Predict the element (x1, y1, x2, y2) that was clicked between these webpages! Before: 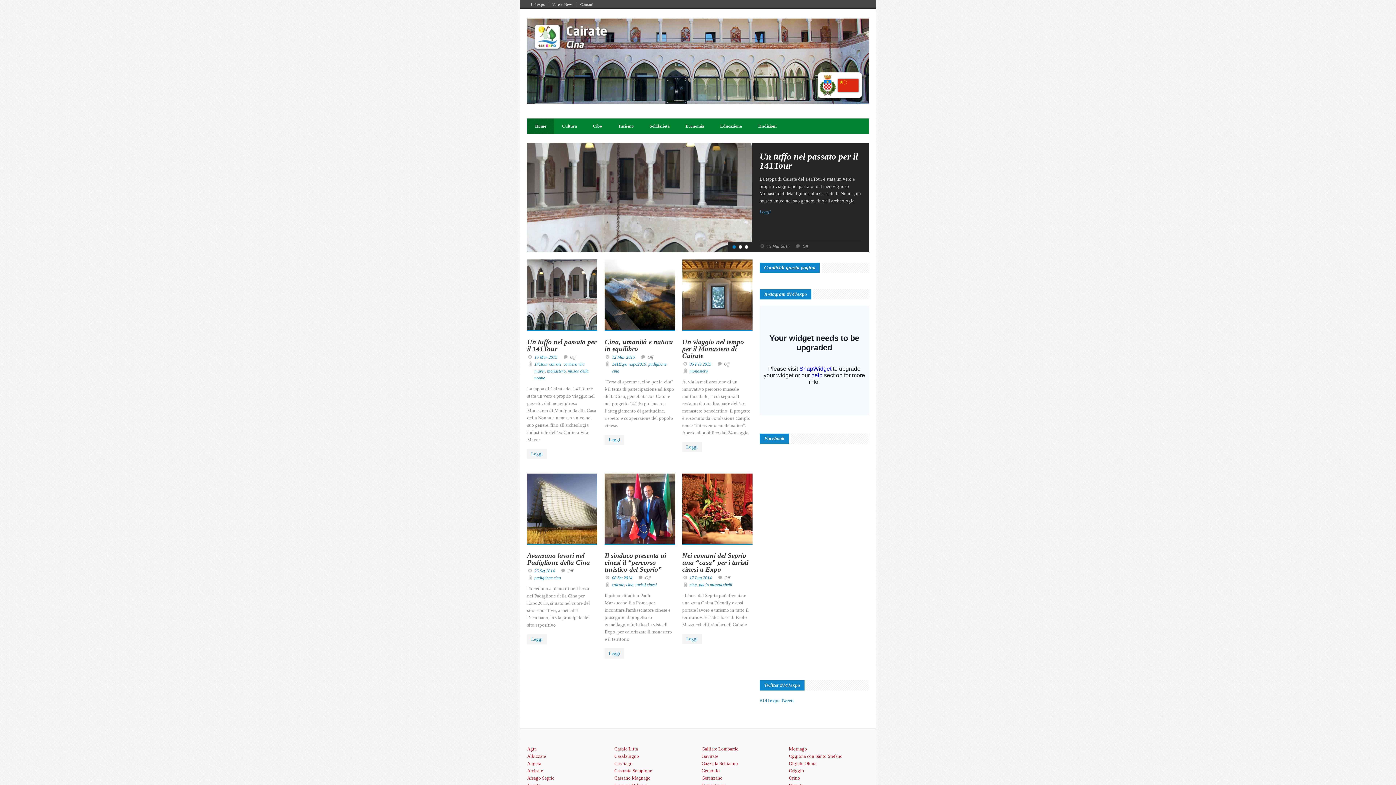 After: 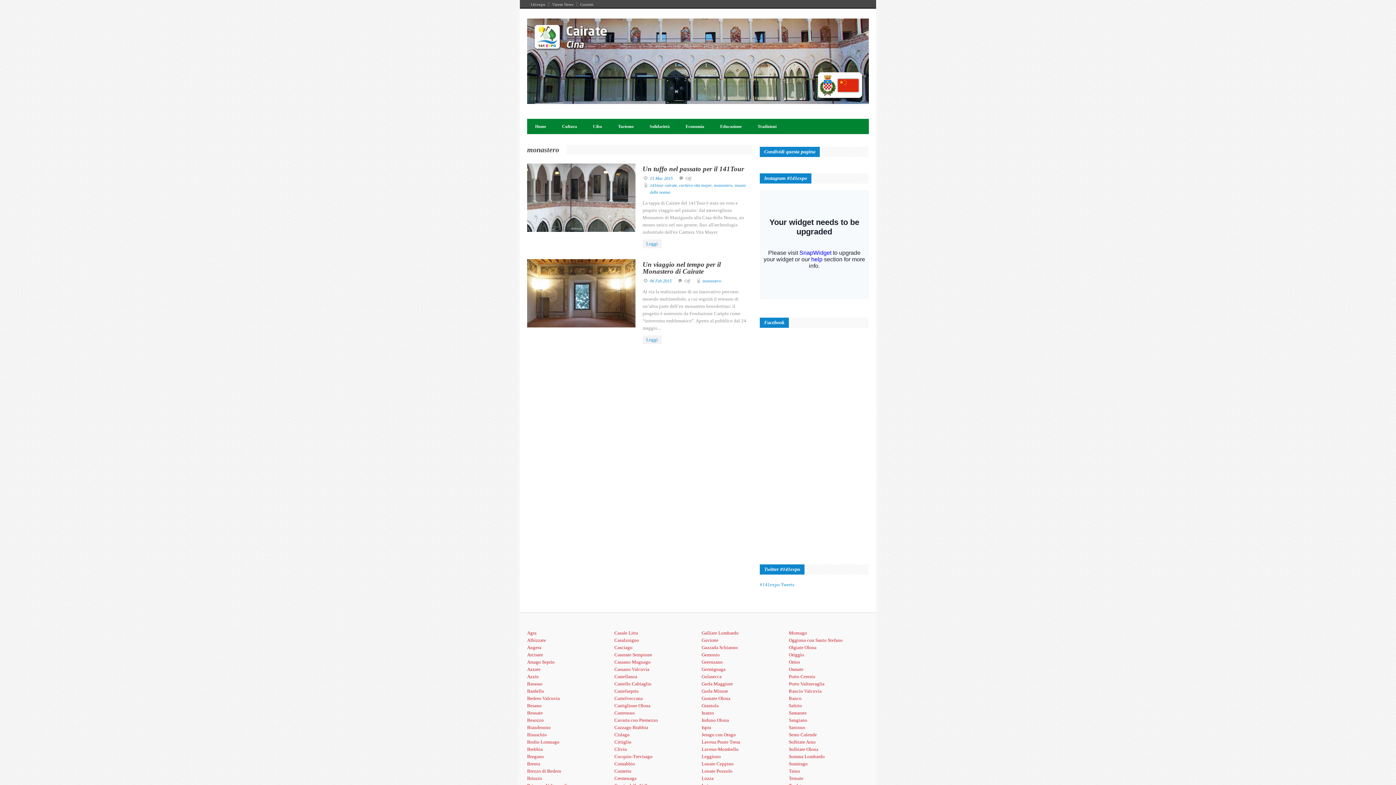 Action: label: monastero bbox: (547, 368, 565, 373)